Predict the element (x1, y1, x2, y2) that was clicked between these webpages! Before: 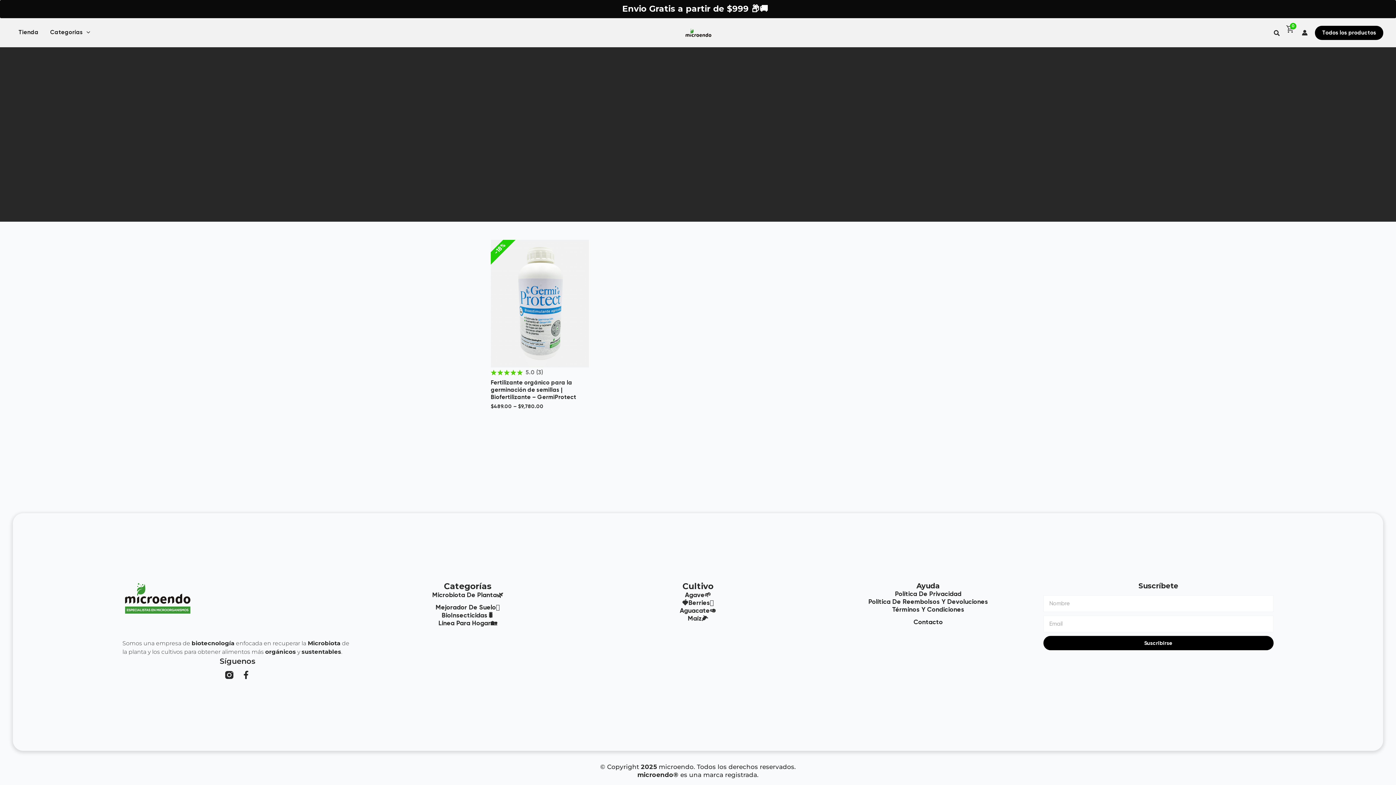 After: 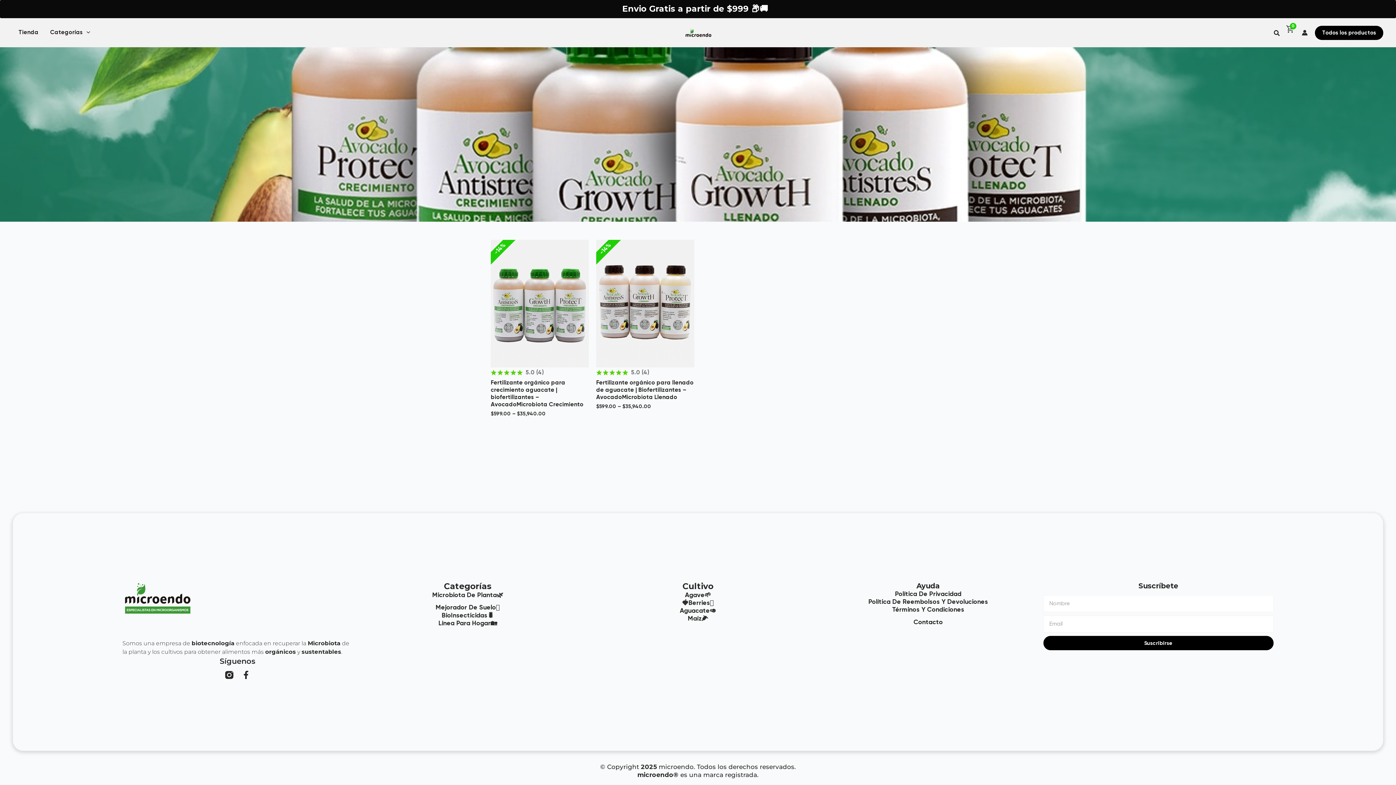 Action: label: Aguacate🥑 bbox: (679, 607, 716, 614)